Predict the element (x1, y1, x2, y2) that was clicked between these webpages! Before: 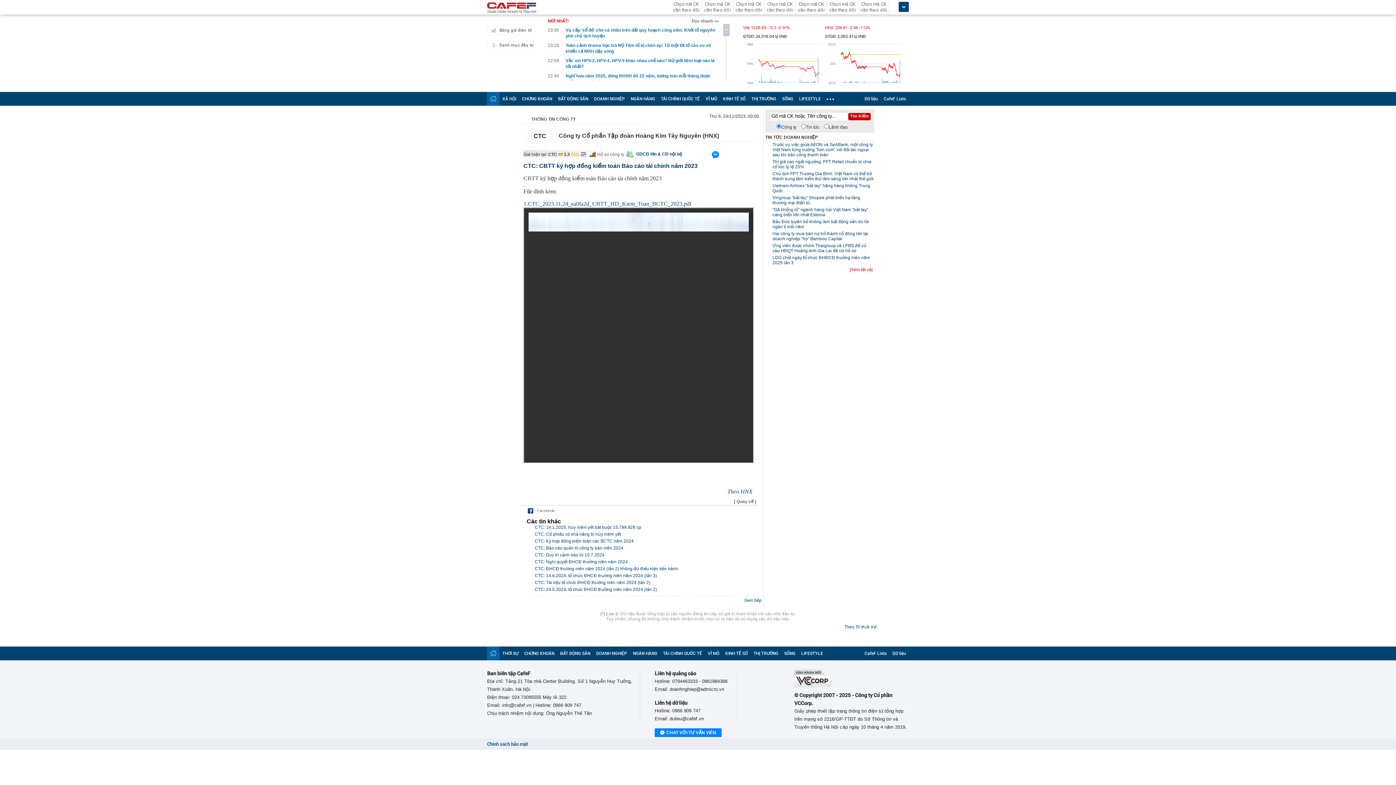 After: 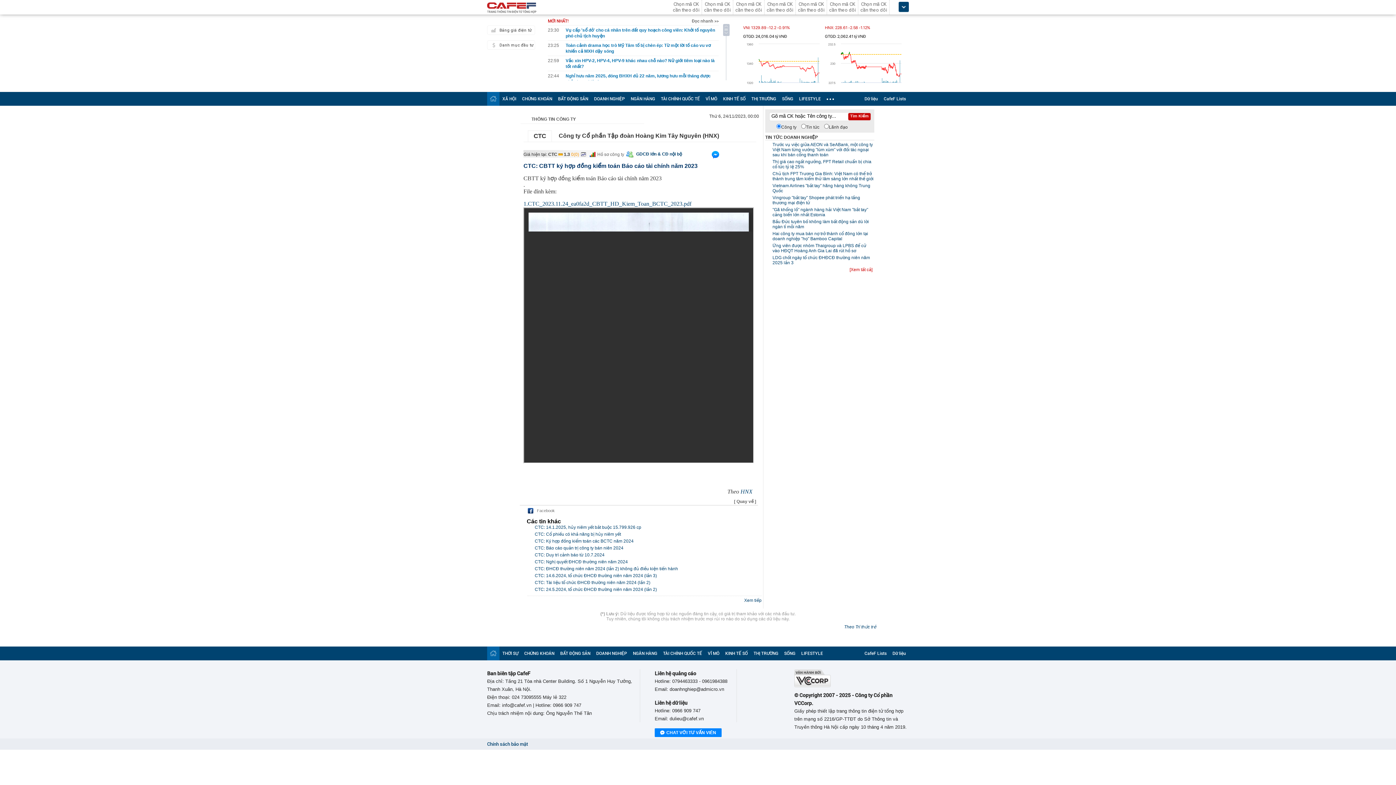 Action: label: Danh mục đầu tư bbox: (487, 40, 535, 49)